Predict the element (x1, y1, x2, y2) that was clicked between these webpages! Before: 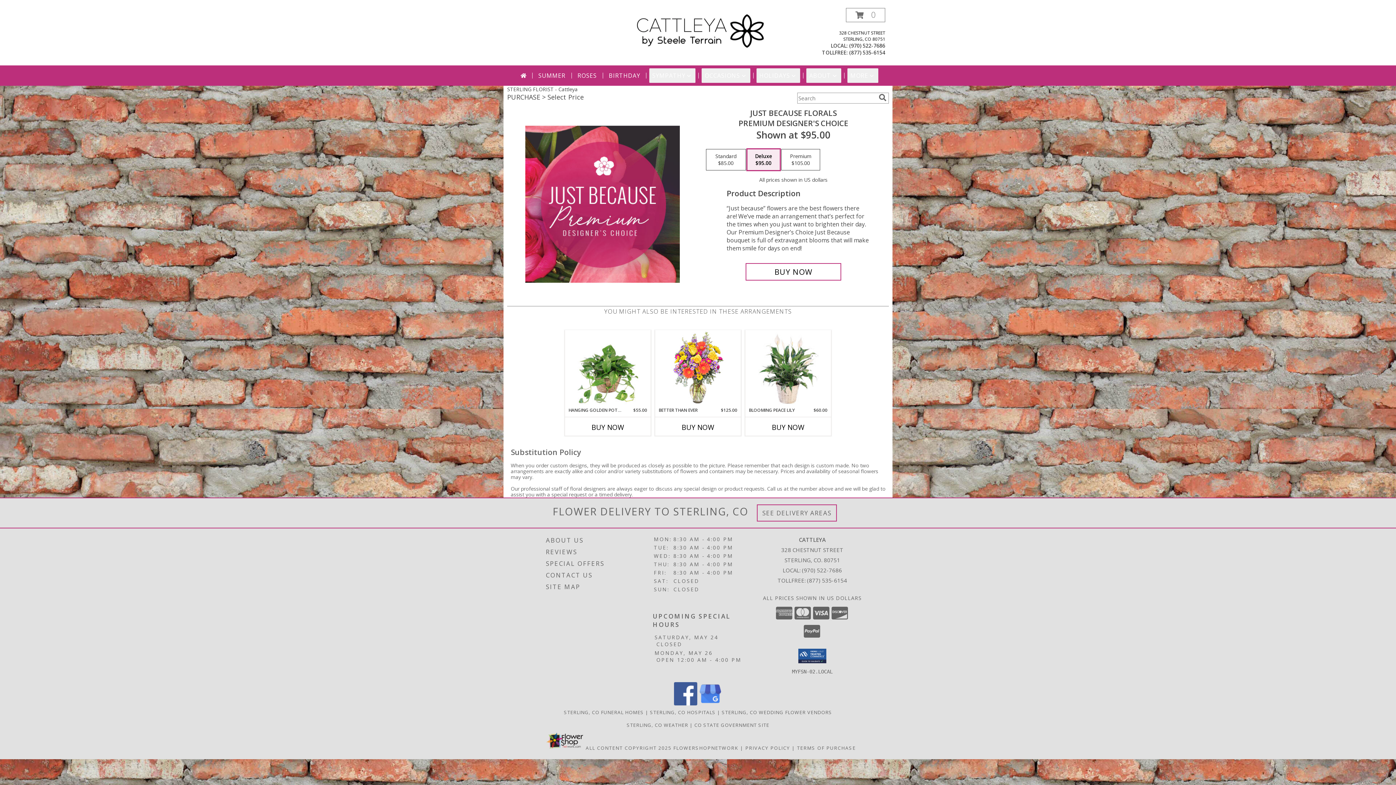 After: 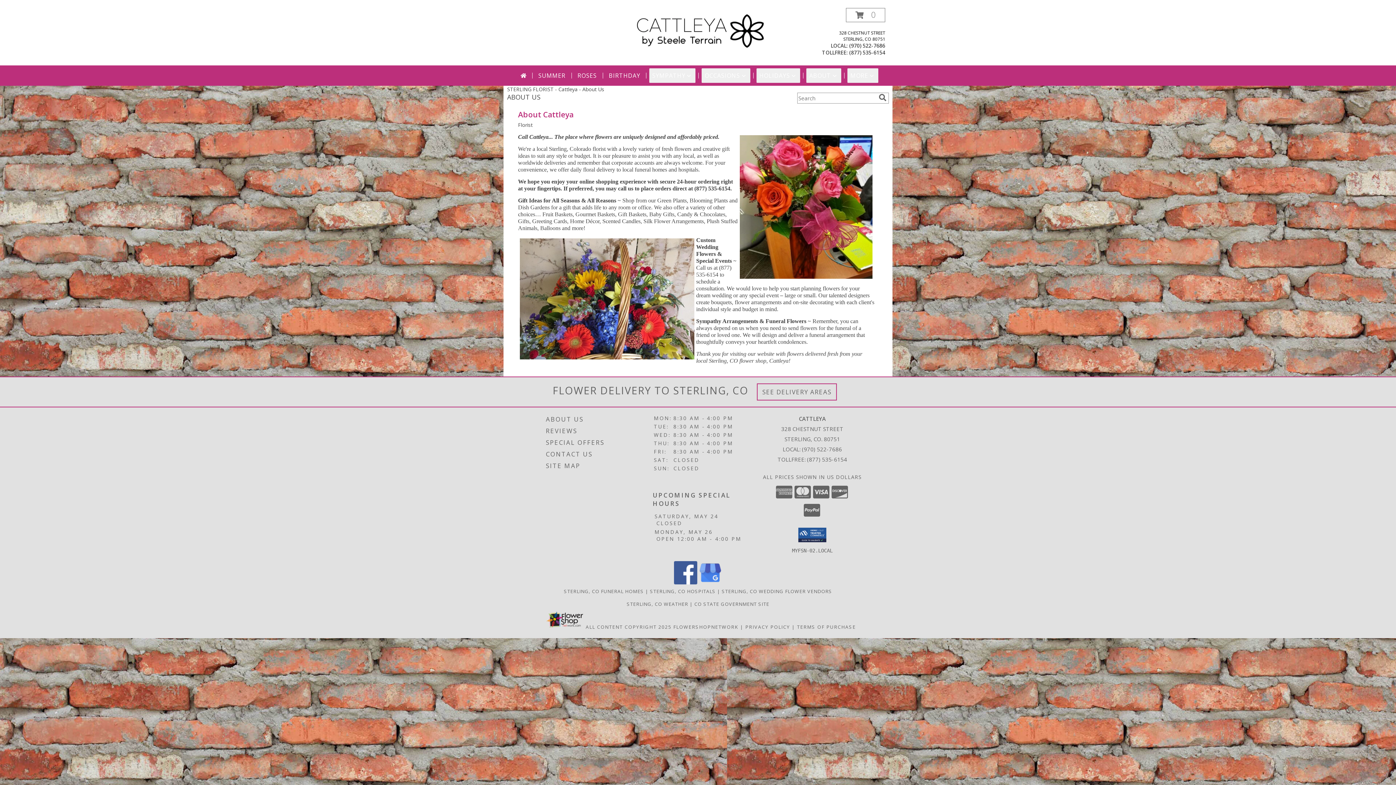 Action: bbox: (546, 534, 651, 546) label: ABOUT US